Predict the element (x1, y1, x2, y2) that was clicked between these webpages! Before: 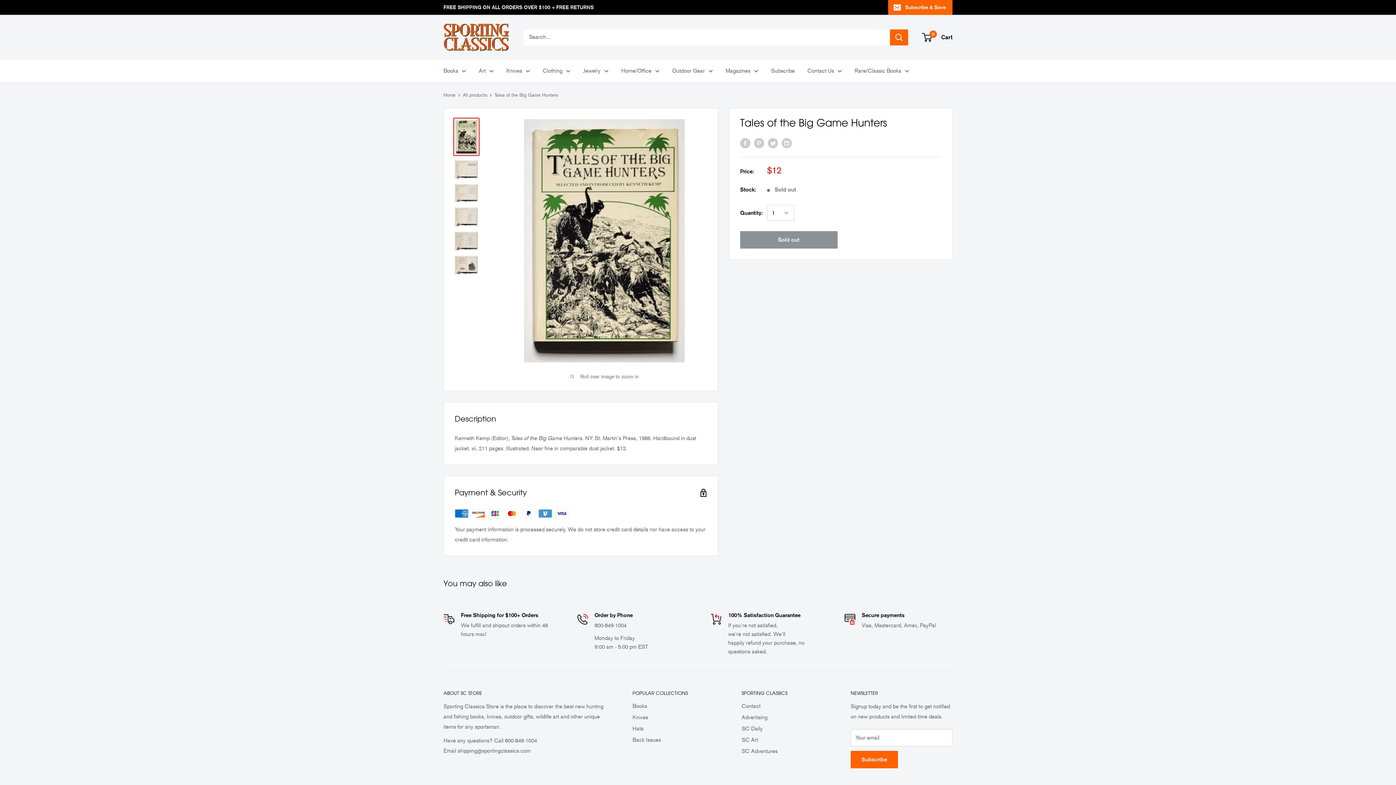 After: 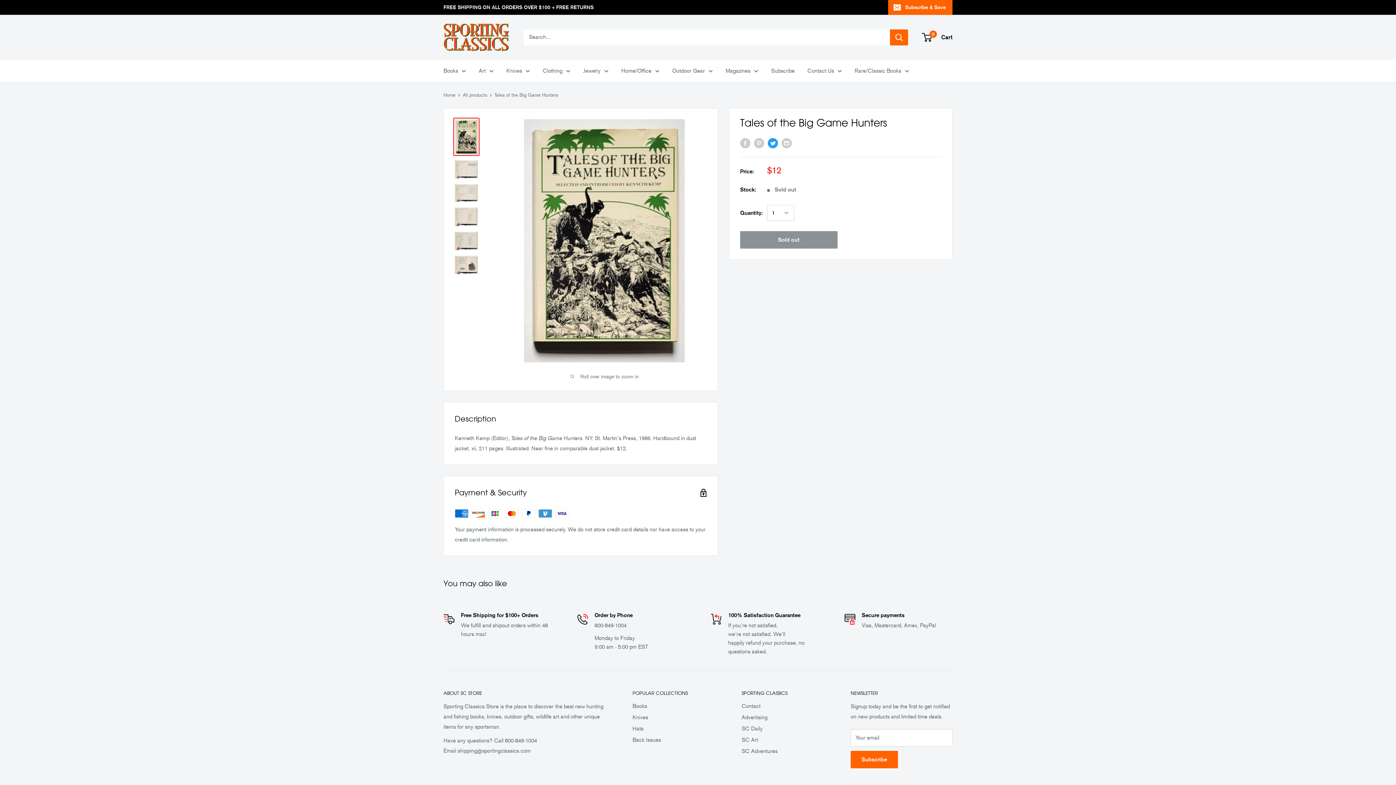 Action: label: Tweet on Twitter bbox: (768, 137, 778, 148)